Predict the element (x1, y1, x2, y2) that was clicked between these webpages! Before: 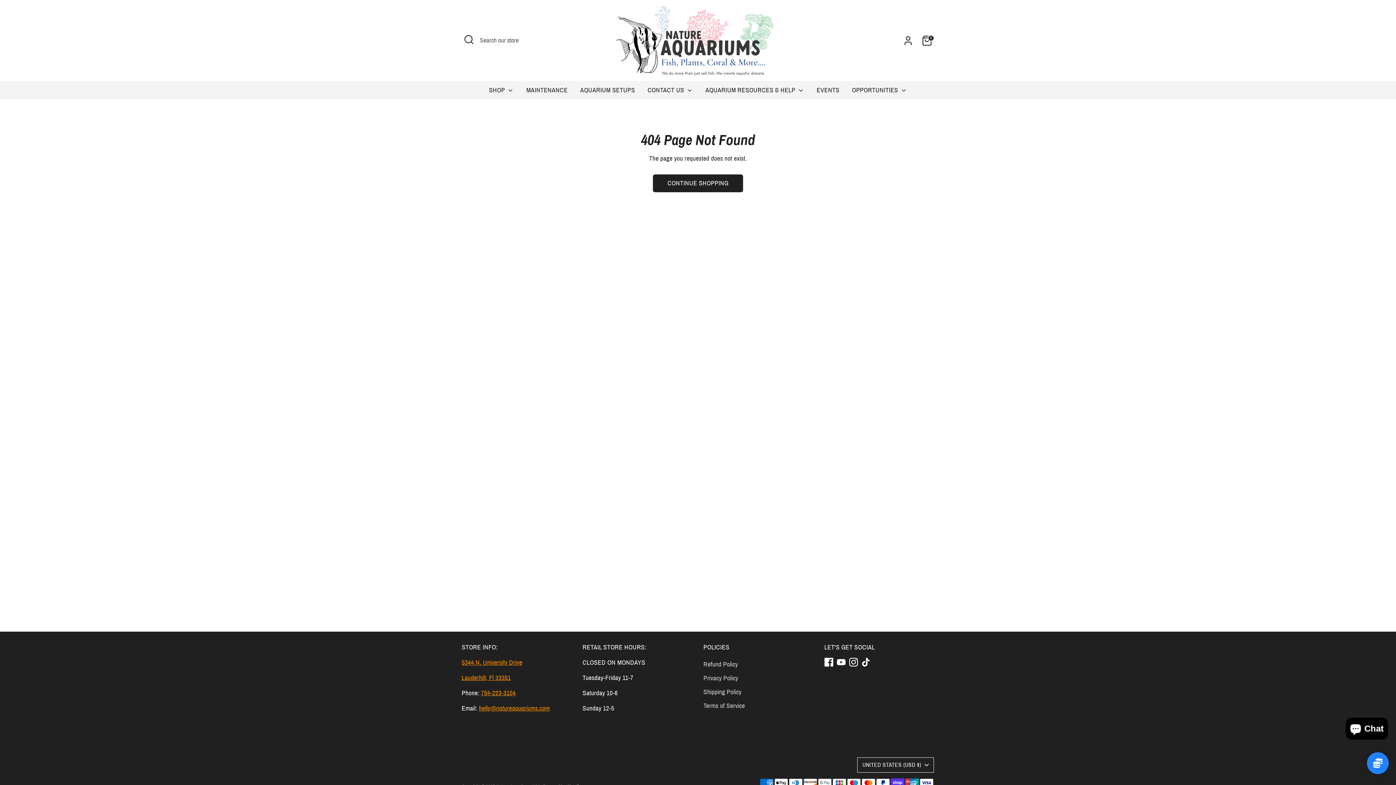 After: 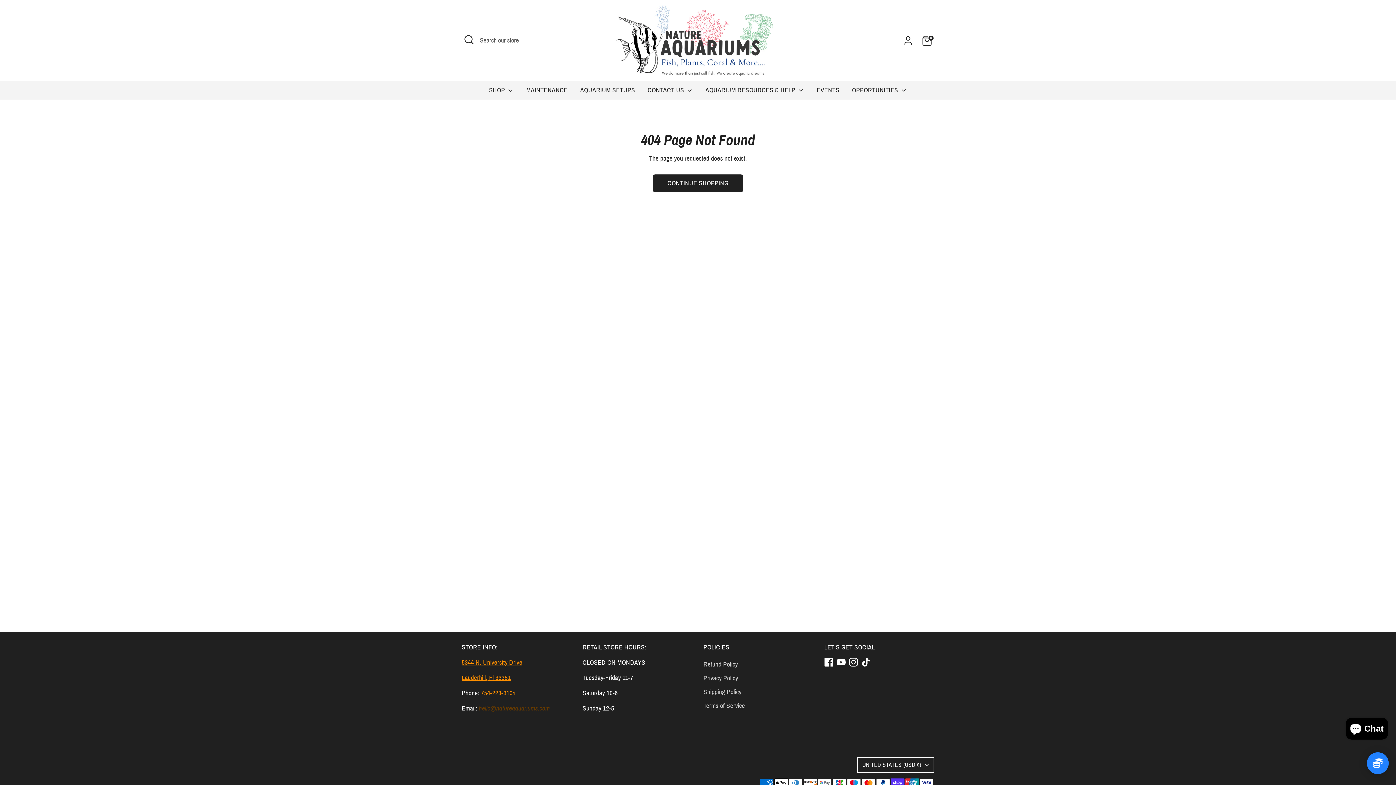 Action: label: hello@natureaquariums.com bbox: (478, 705, 549, 712)